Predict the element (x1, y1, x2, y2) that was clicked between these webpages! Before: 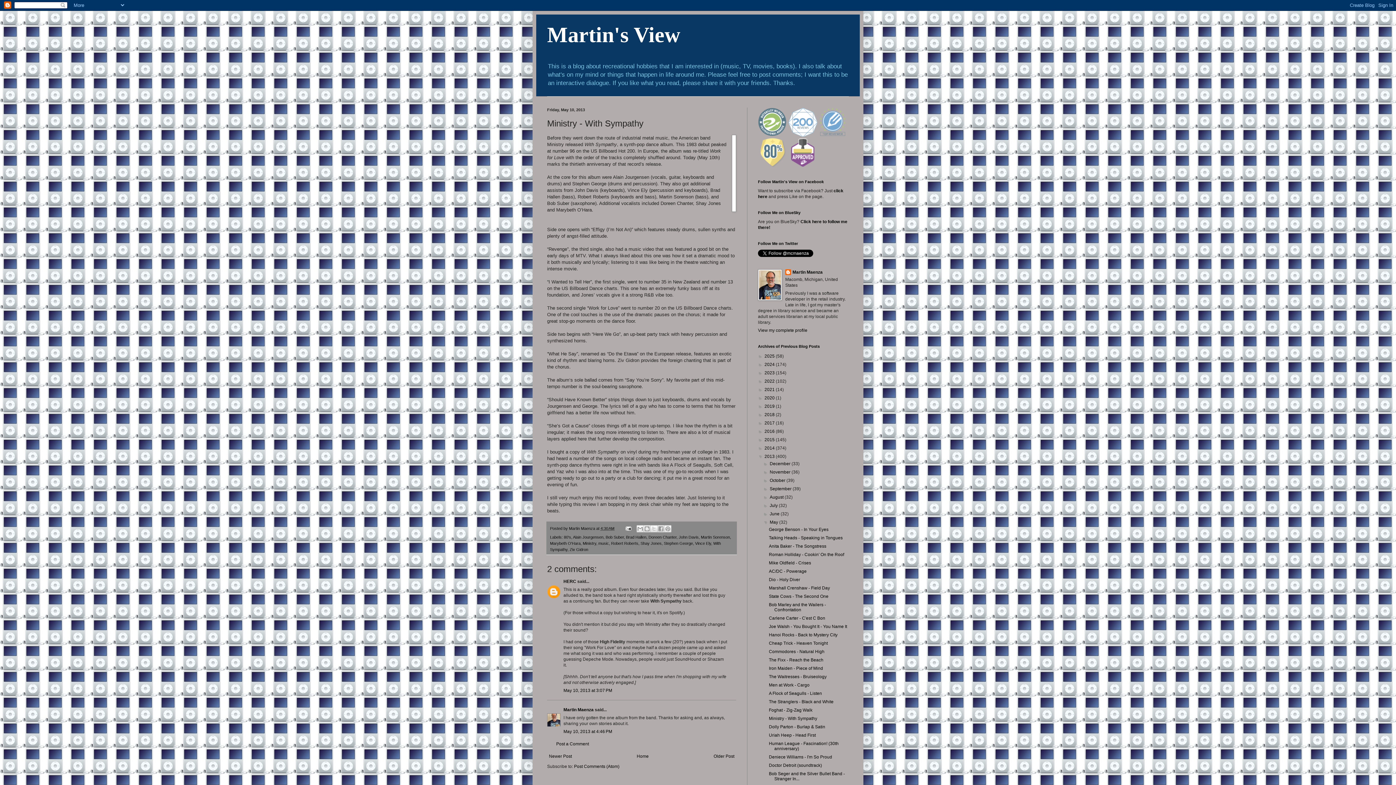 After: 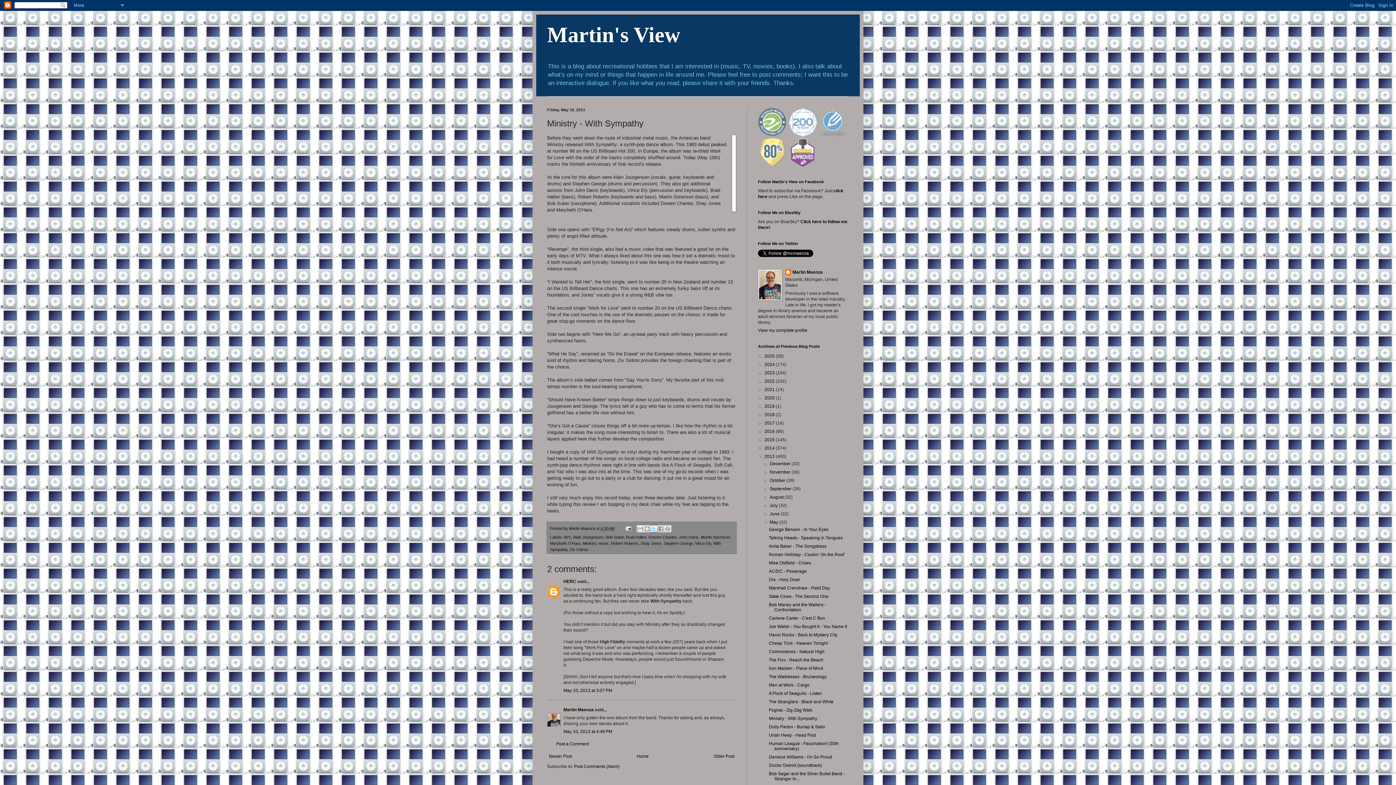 Action: bbox: (650, 525, 657, 532) label: Share to X